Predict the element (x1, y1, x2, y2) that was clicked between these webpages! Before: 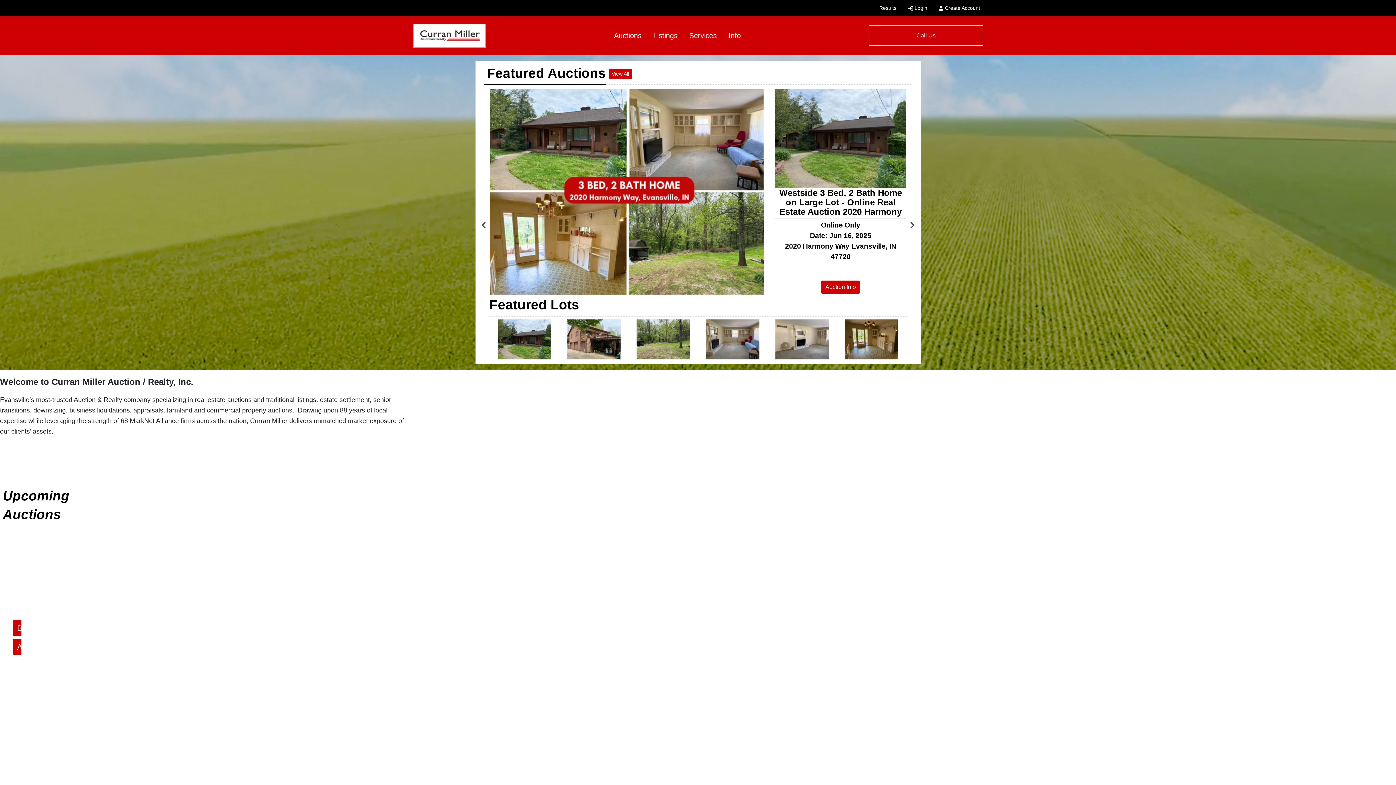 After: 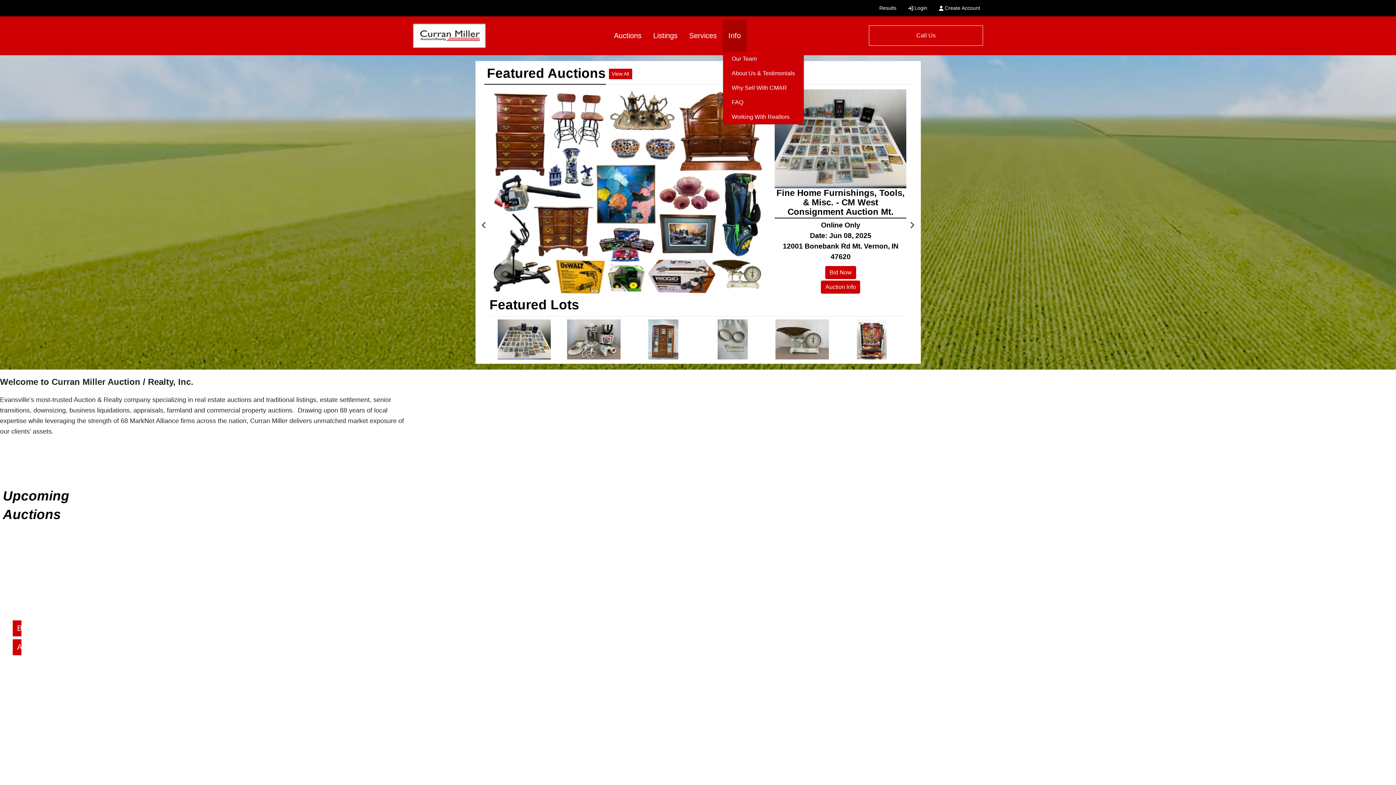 Action: bbox: (722, 27, 746, 44) label: Info